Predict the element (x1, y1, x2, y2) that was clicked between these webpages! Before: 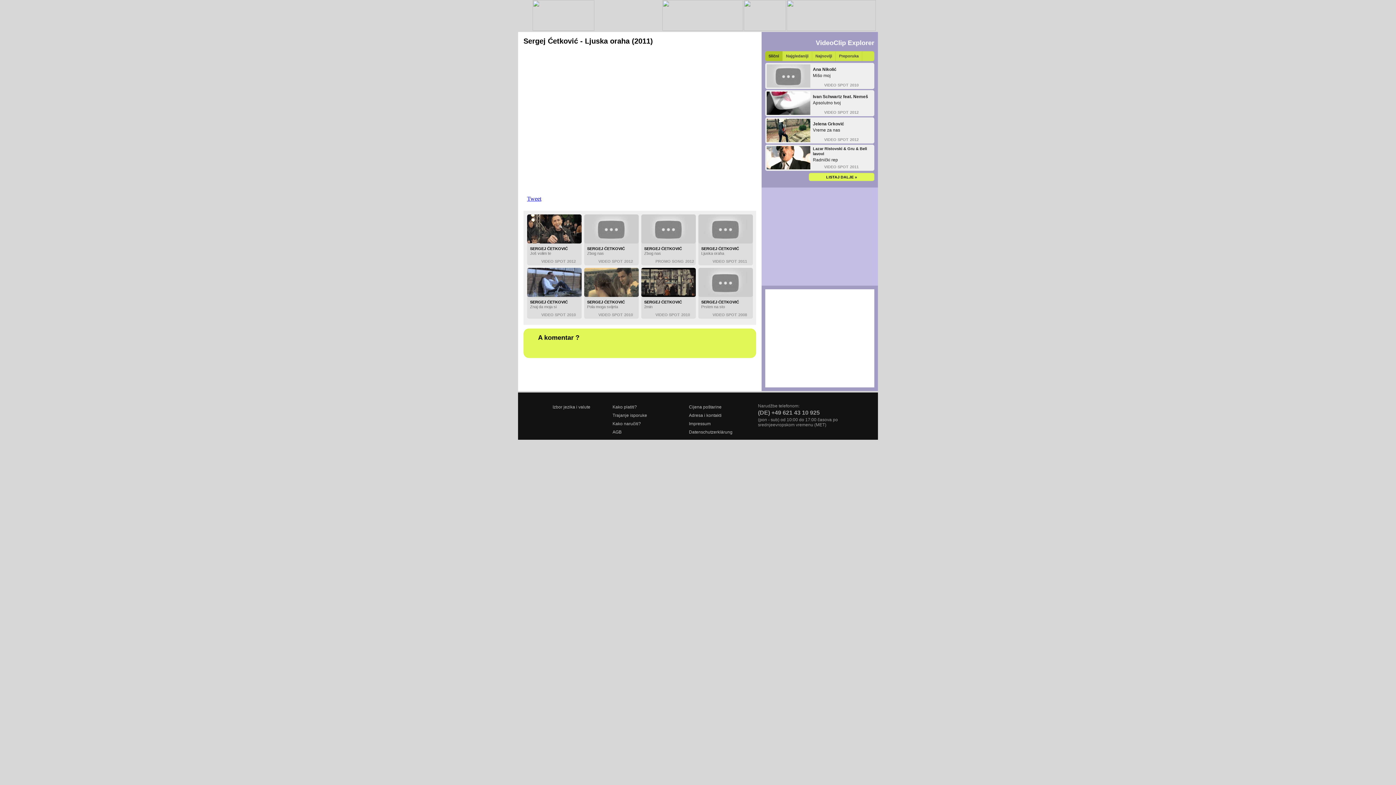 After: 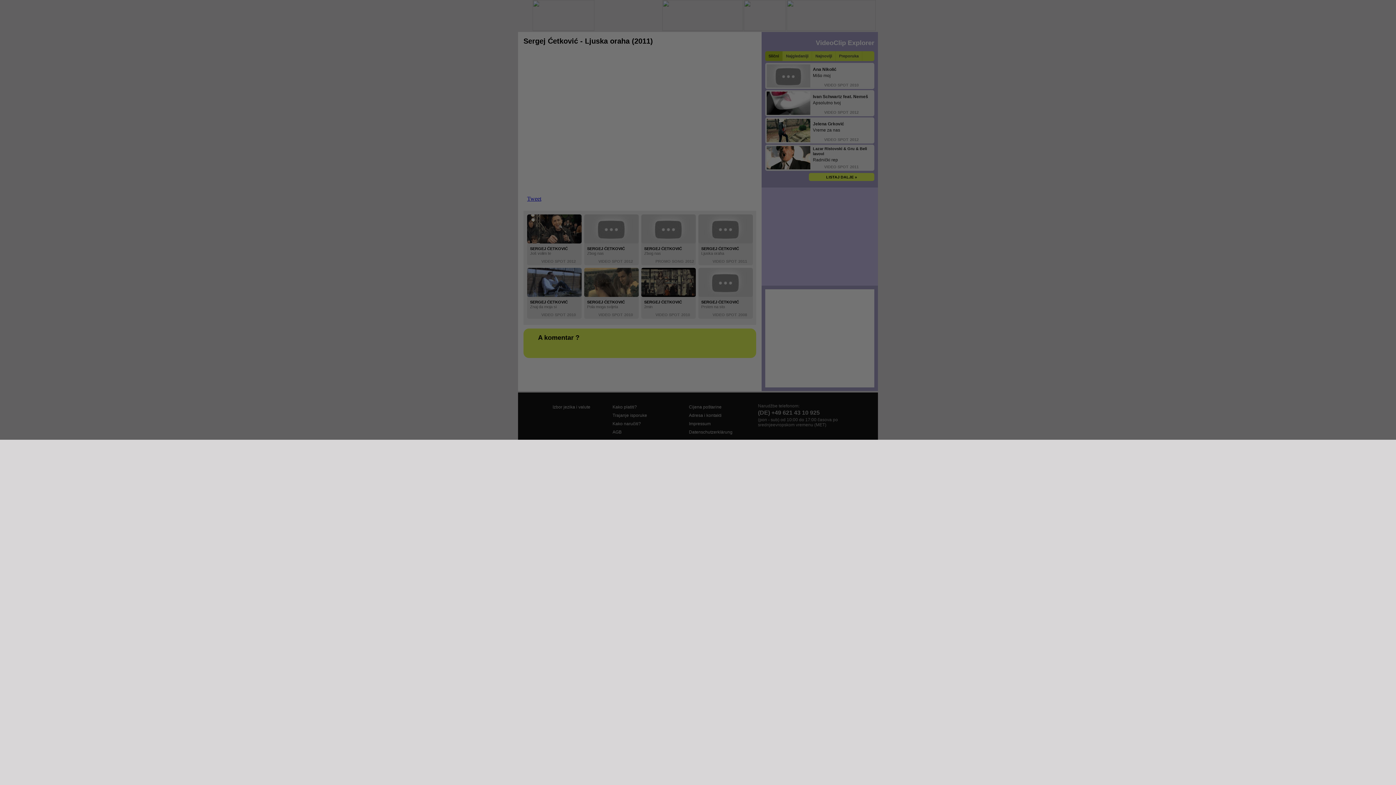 Action: bbox: (744, 0, 786, 30)